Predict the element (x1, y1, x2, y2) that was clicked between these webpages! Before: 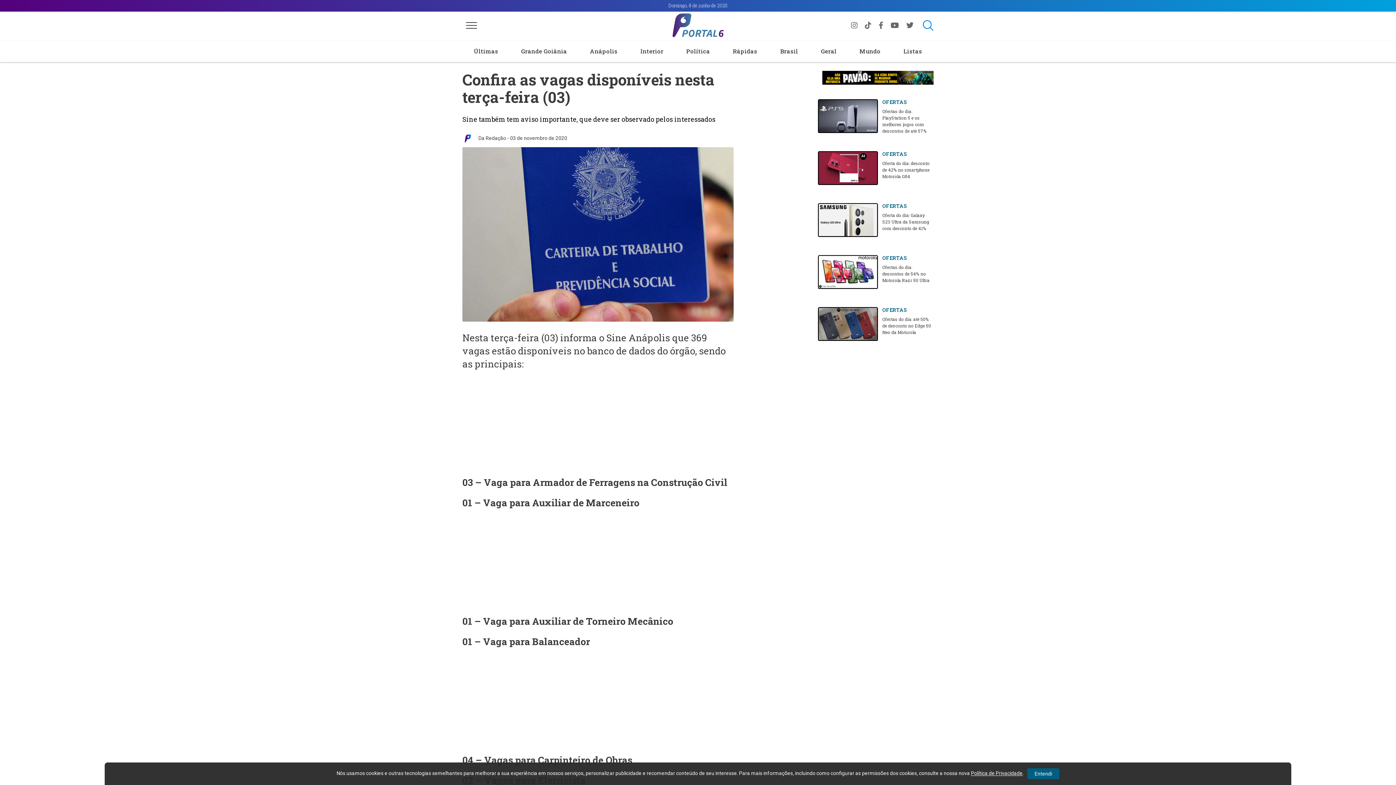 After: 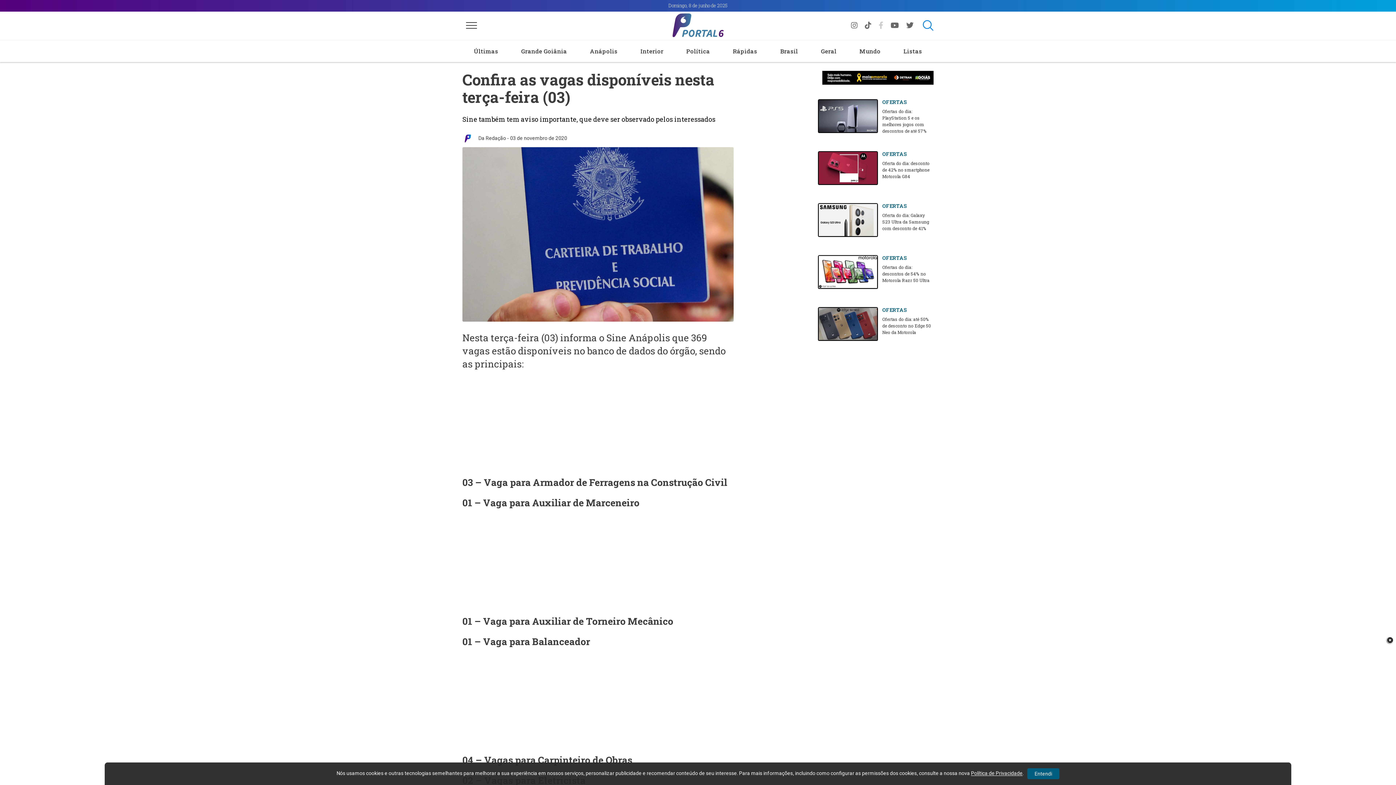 Action: label: fab fa-facebook-f bbox: (878, 21, 885, 29)